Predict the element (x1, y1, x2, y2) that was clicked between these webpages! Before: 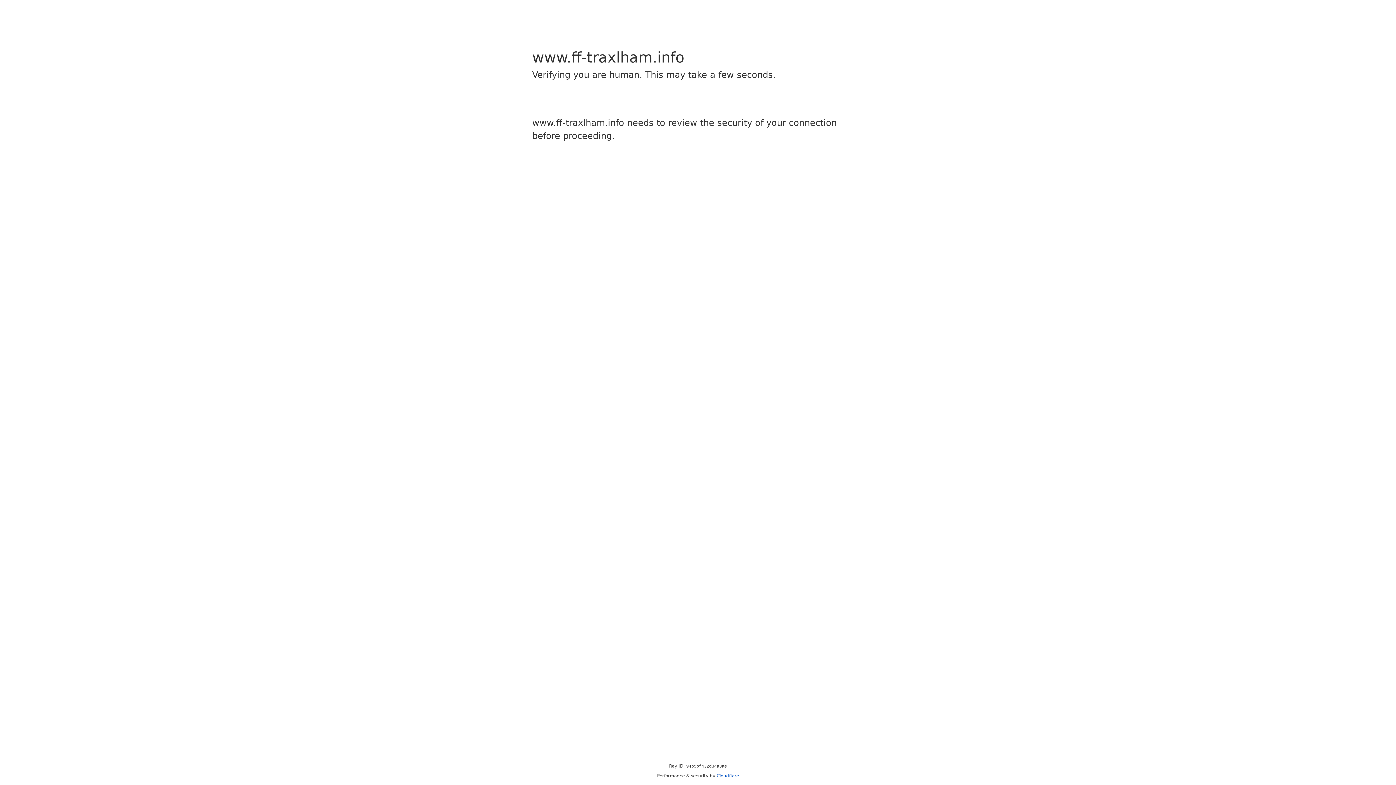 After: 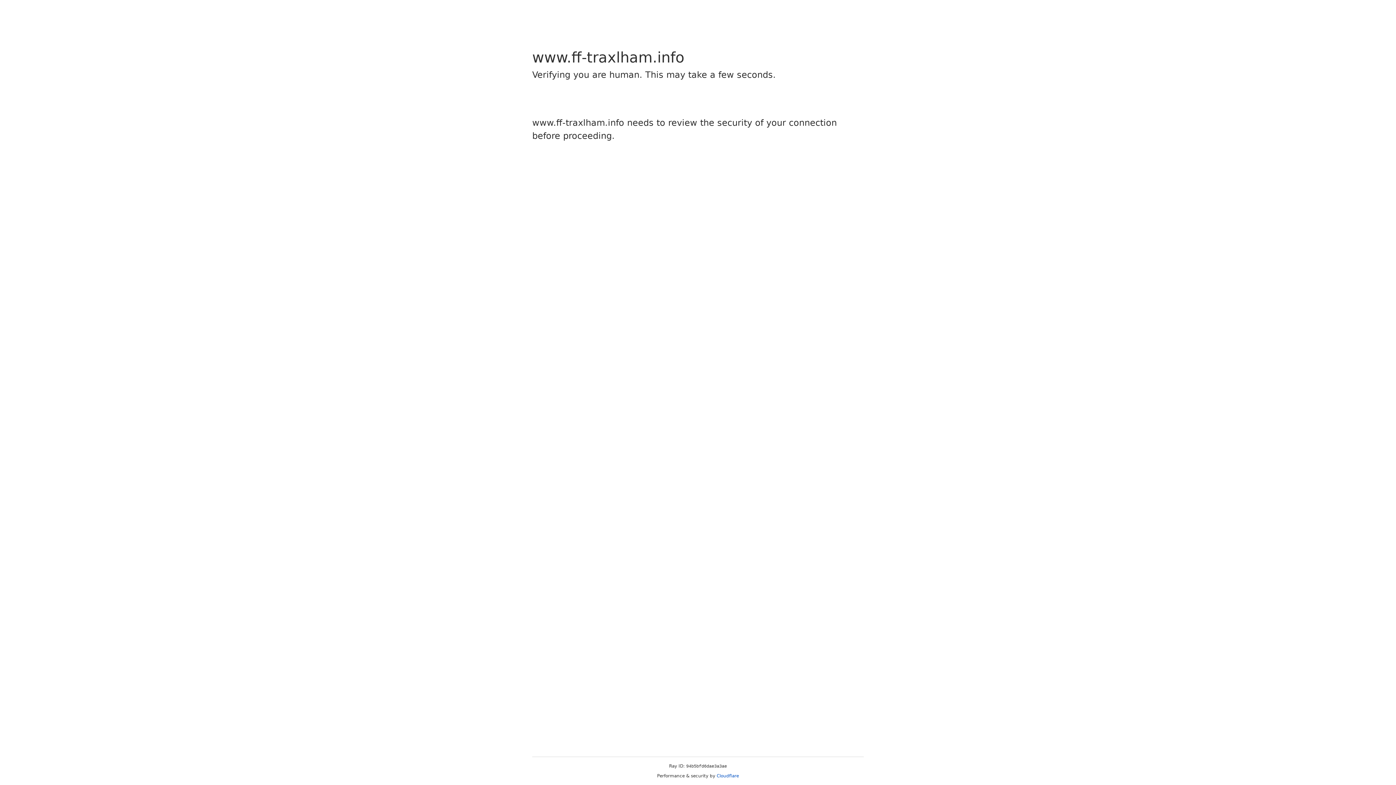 Action: bbox: (716, 773, 739, 778) label: Cloudflare